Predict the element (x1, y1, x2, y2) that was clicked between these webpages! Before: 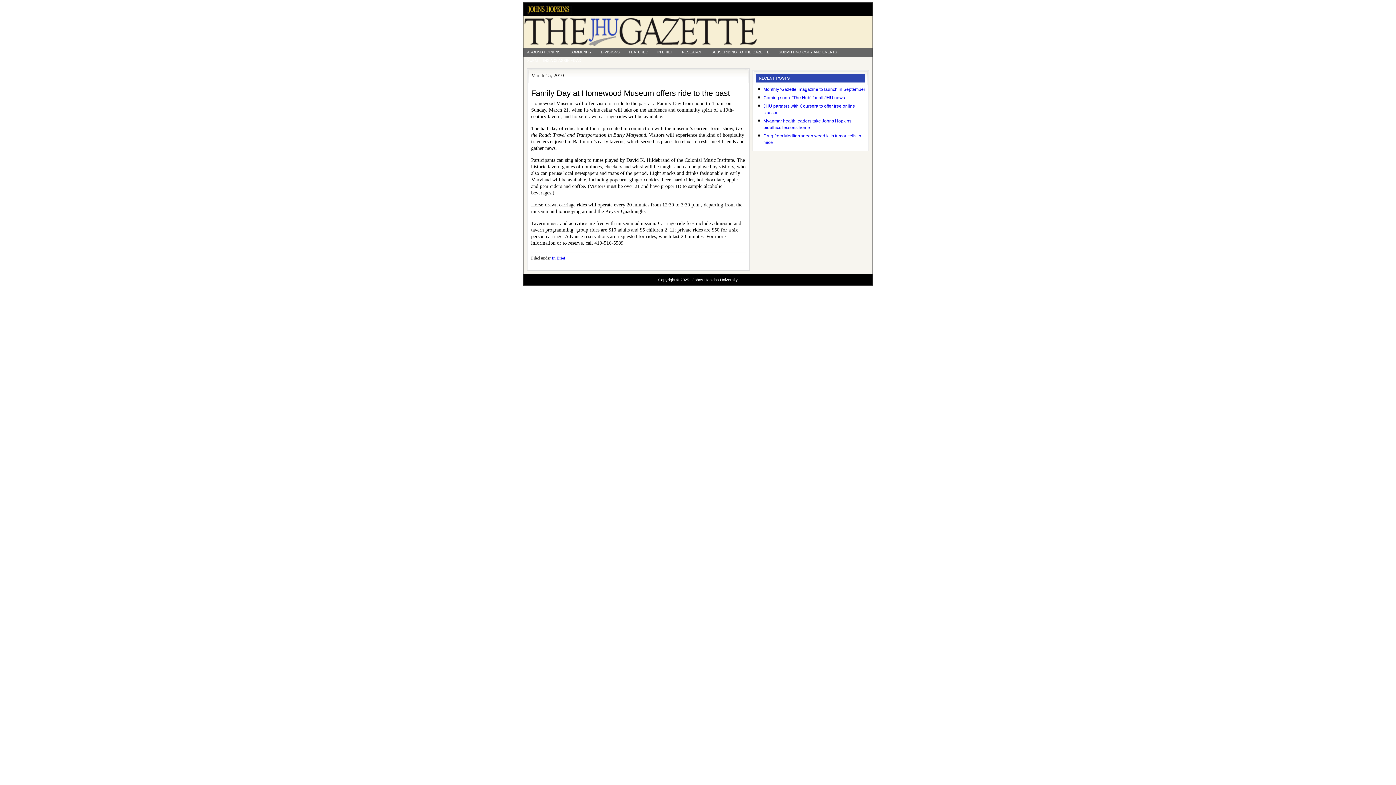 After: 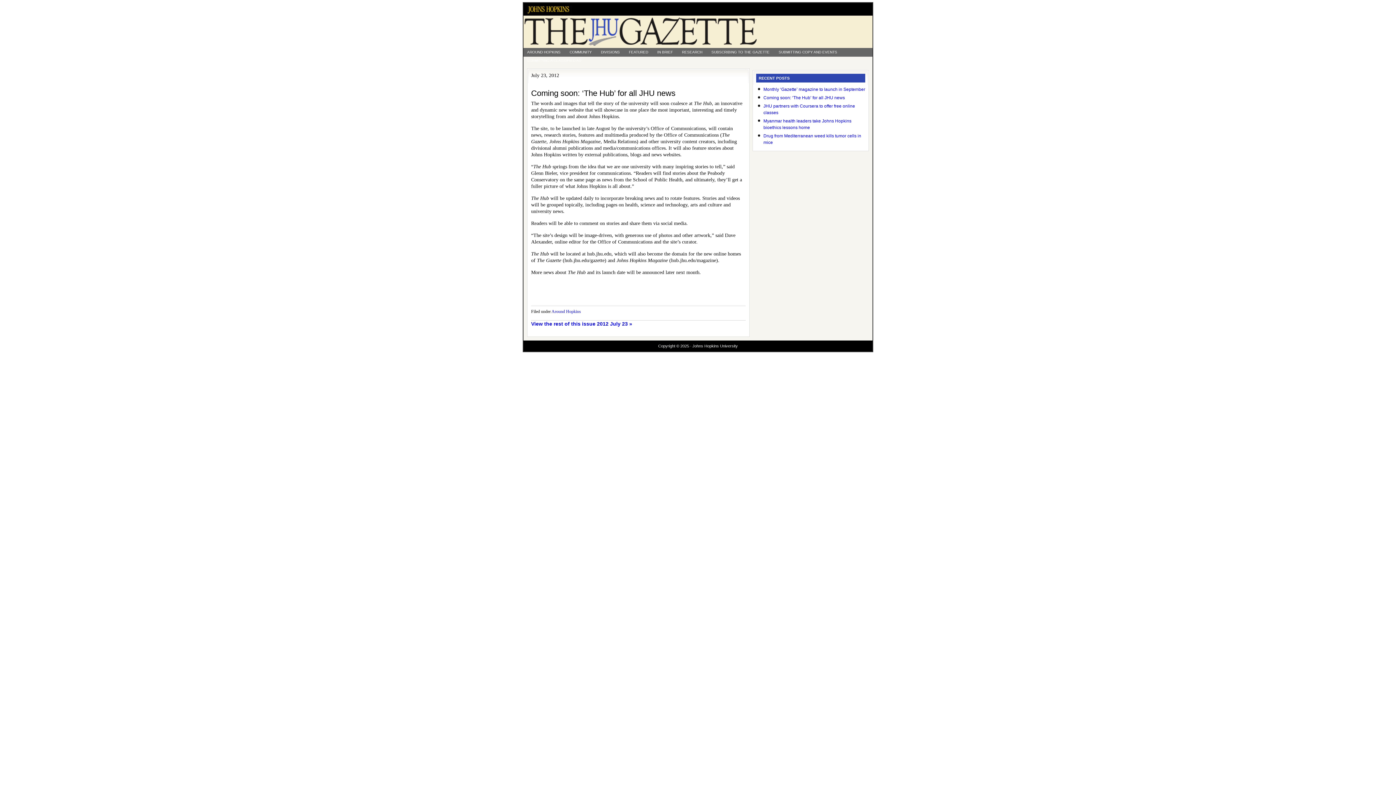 Action: bbox: (763, 95, 845, 100) label: Coming soon: ‘The Hub’ for all JHU news